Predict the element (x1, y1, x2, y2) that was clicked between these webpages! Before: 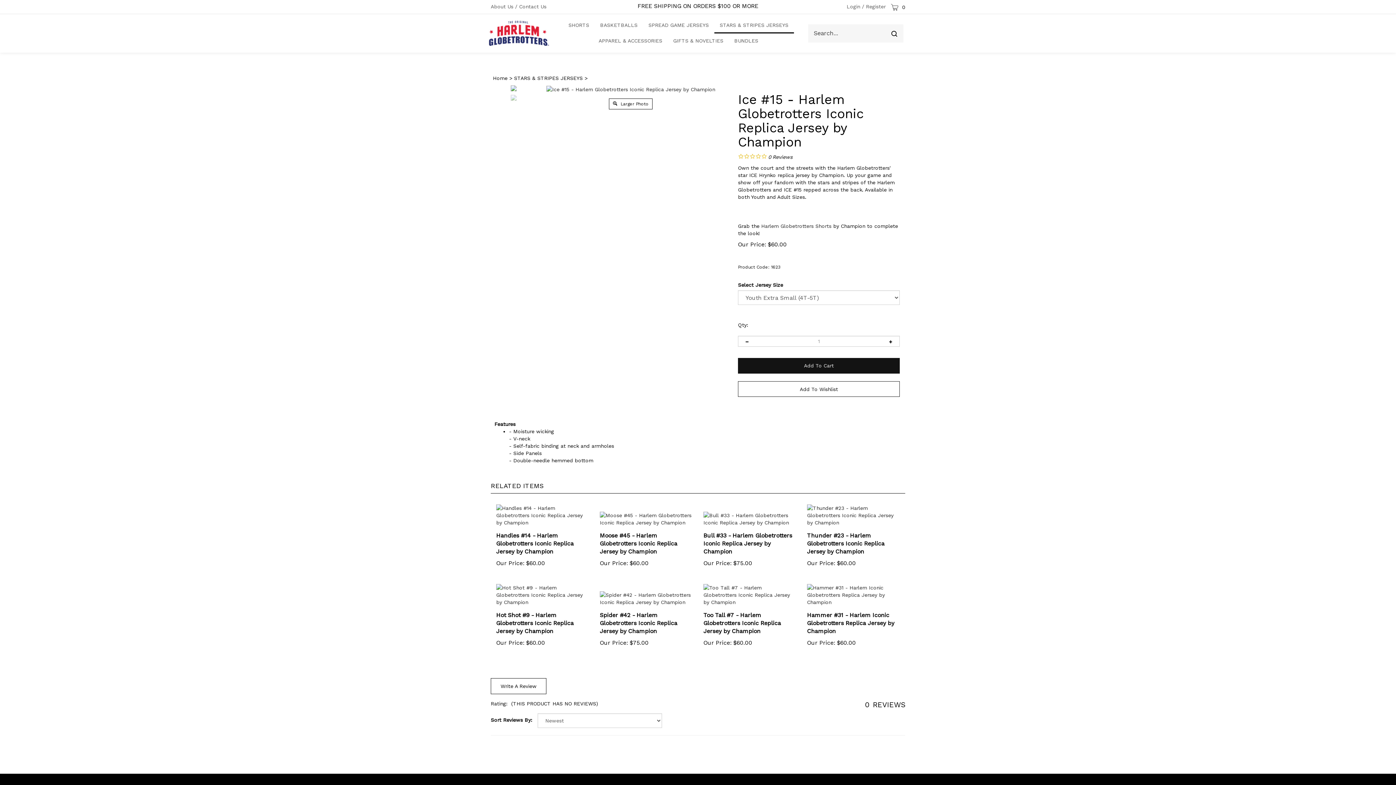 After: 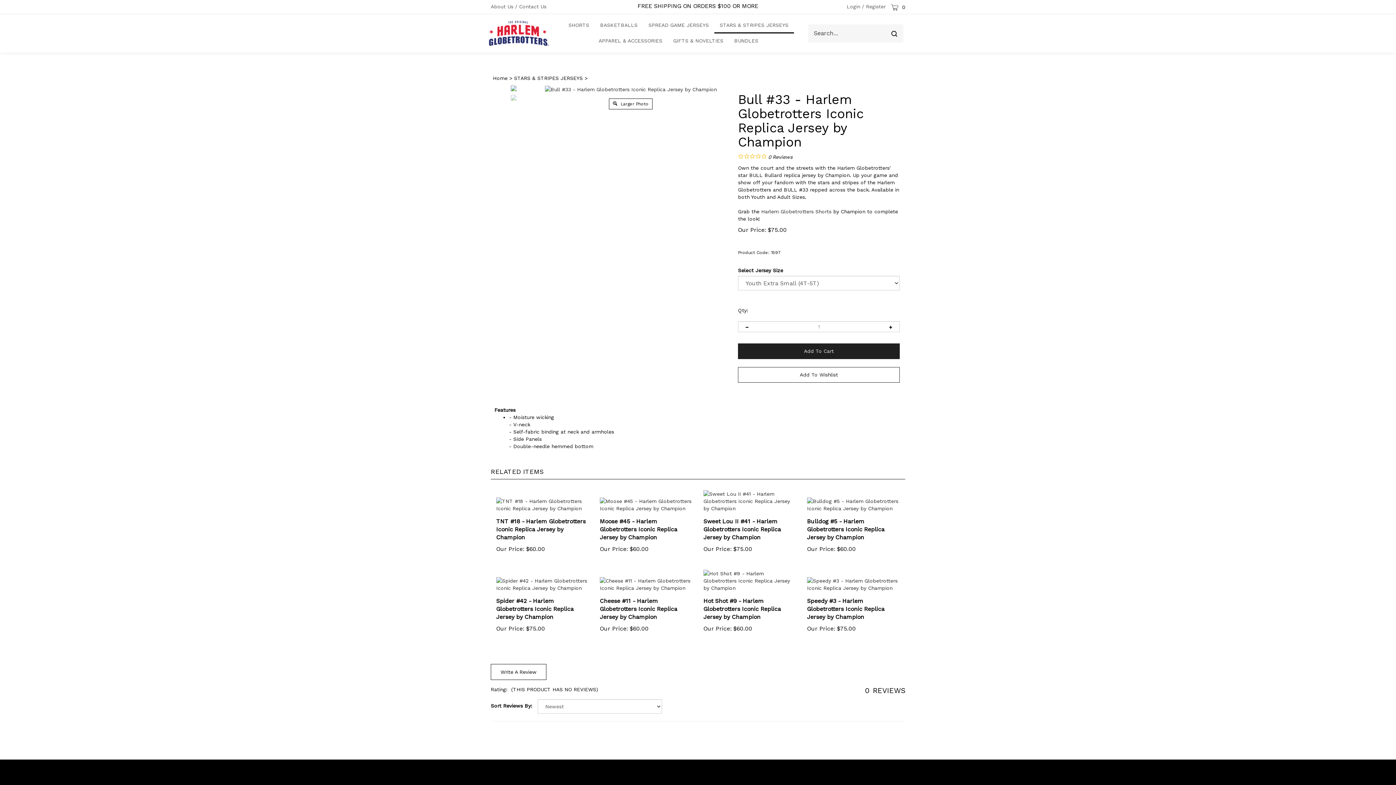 Action: bbox: (703, 526, 796, 550) label: Bull #33 - Harlem Globetrotters Iconic Replica Jersey by Champion